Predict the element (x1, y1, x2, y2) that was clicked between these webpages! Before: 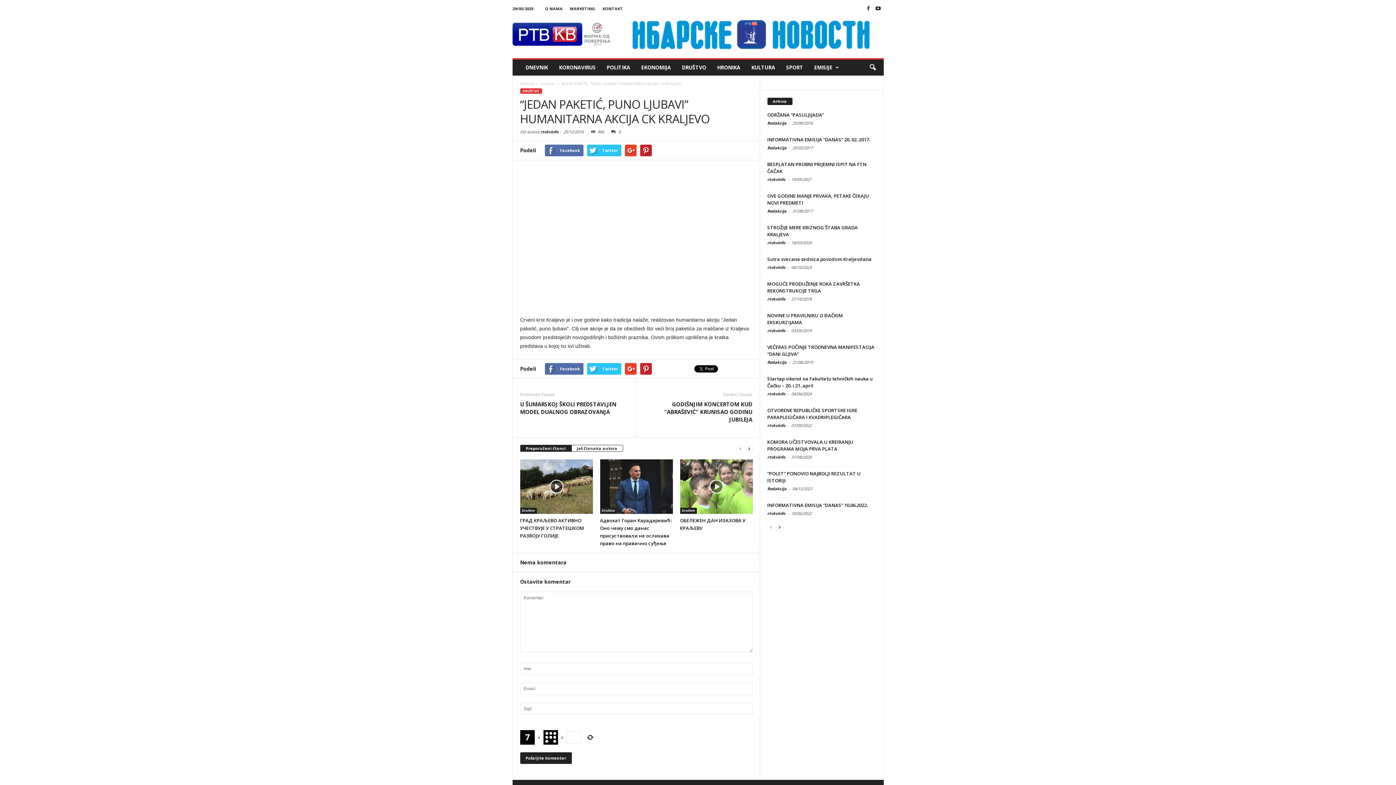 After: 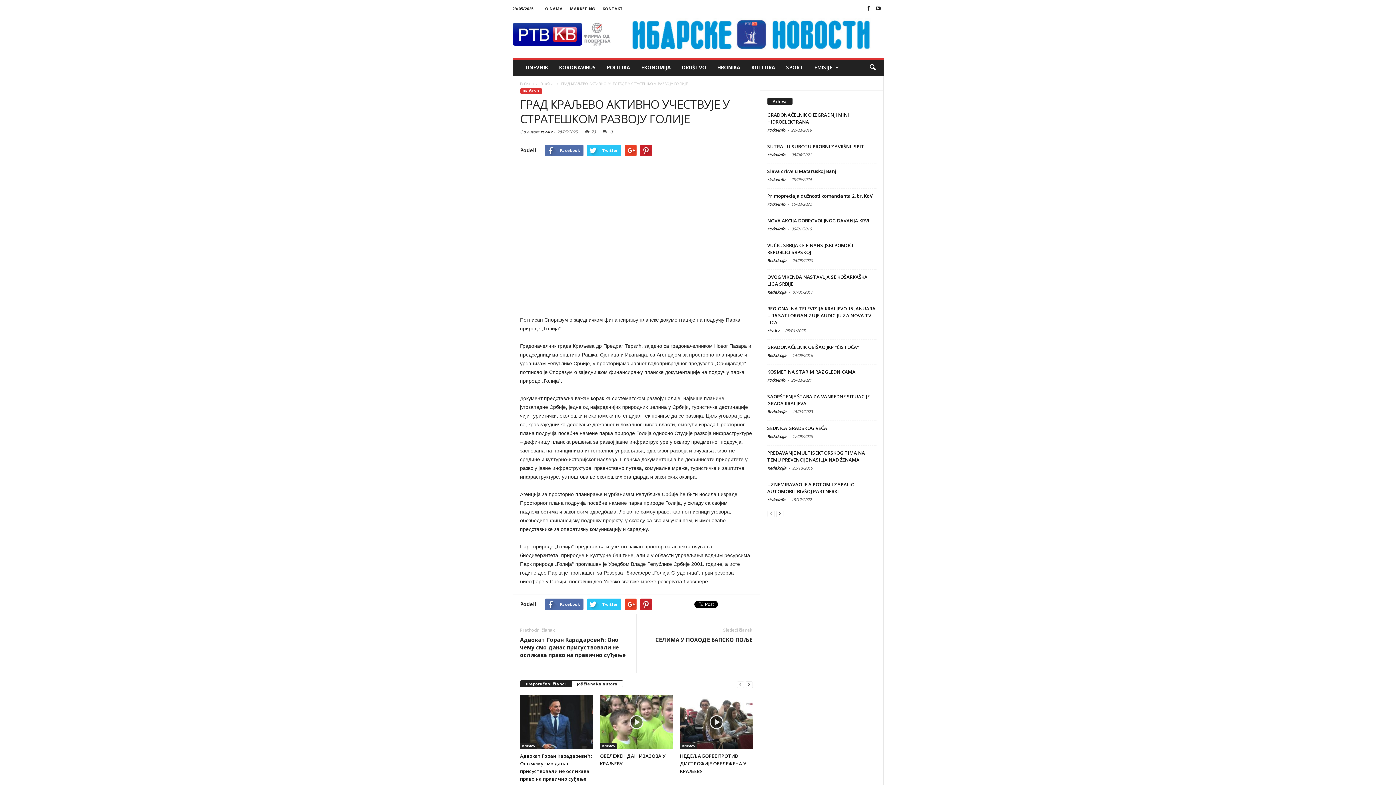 Action: bbox: (520, 517, 584, 539) label: ГРАД КРАЉЕВО АКТИВНО УЧЕСТВУЈЕ У СТРАТЕШКОМ РАЗВОЈУ ГОЛИЈЕ